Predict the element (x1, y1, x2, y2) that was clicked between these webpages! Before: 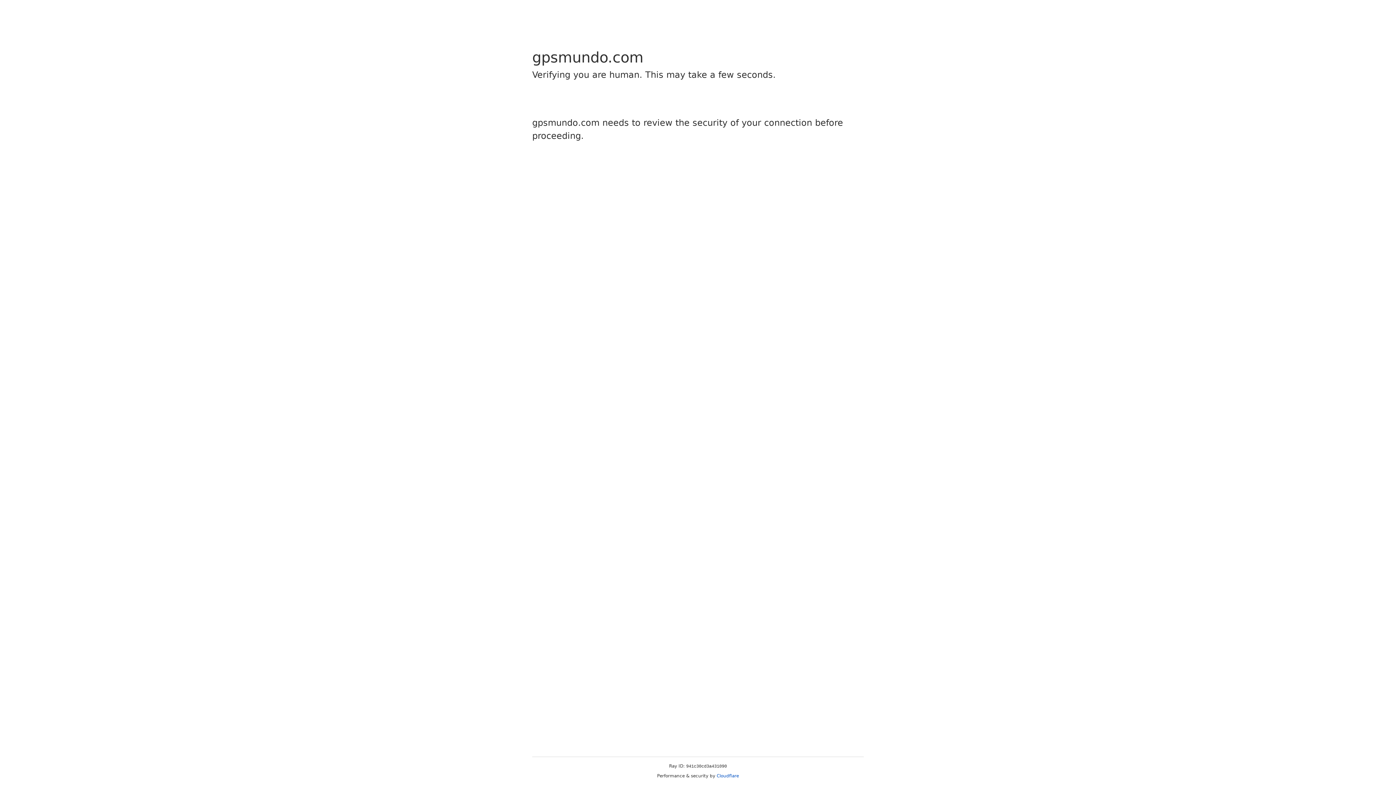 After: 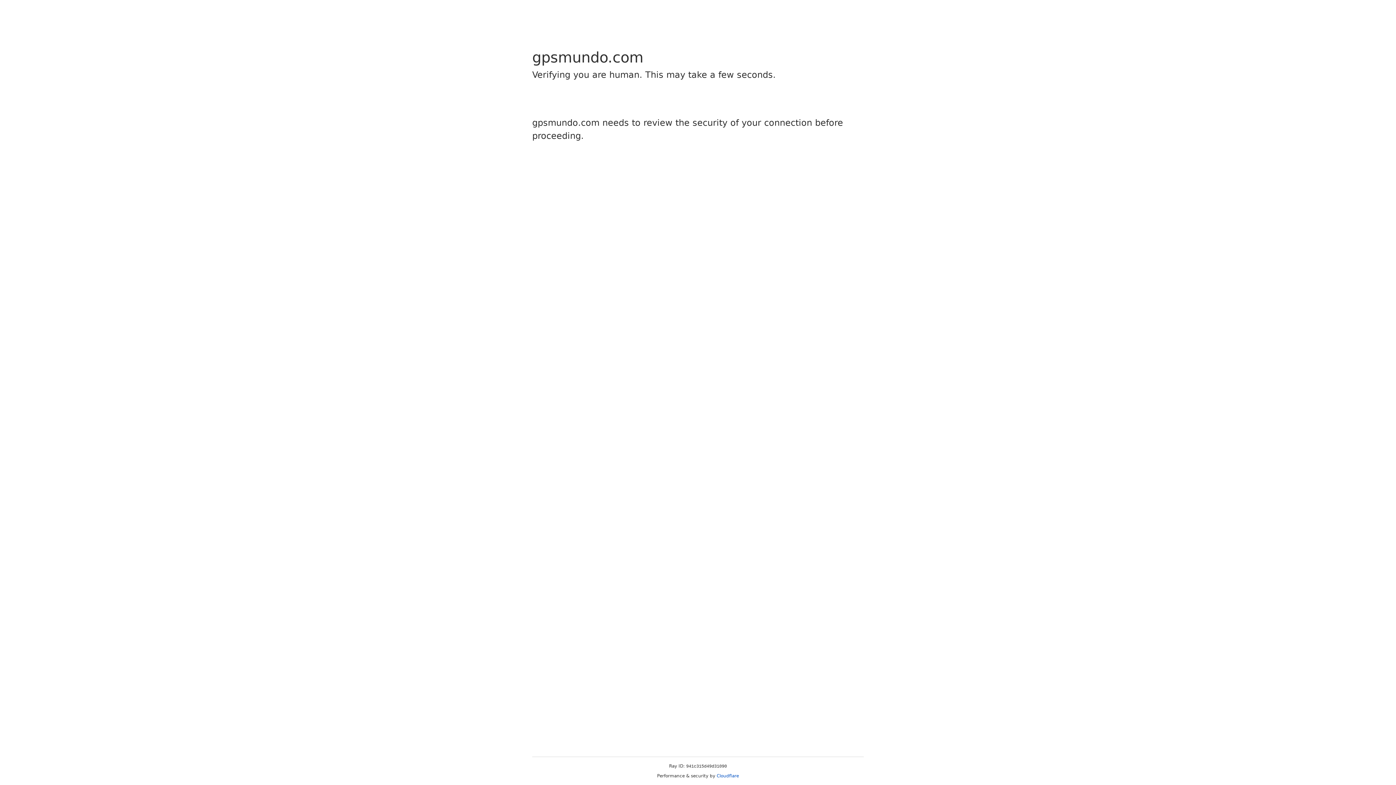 Action: bbox: (716, 773, 739, 778) label: Cloudflare